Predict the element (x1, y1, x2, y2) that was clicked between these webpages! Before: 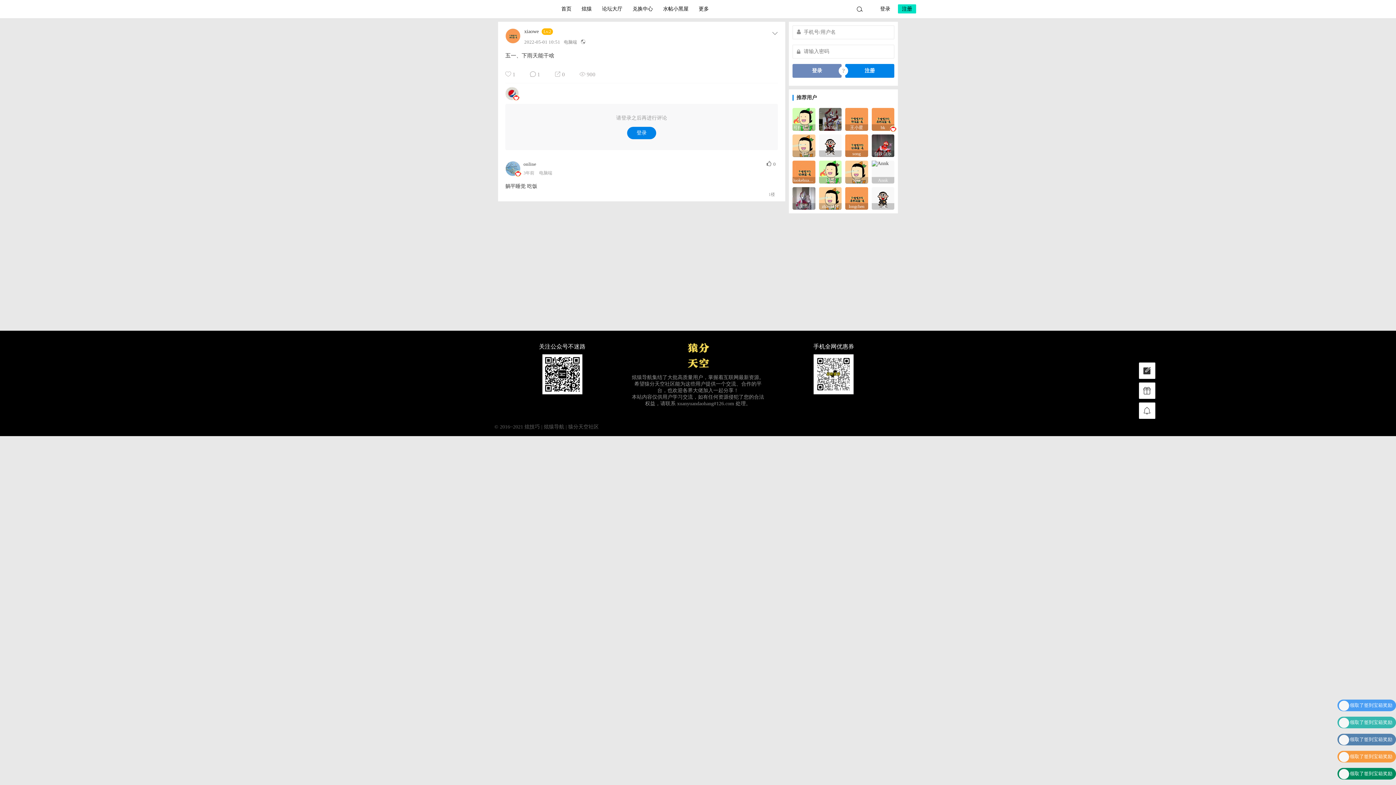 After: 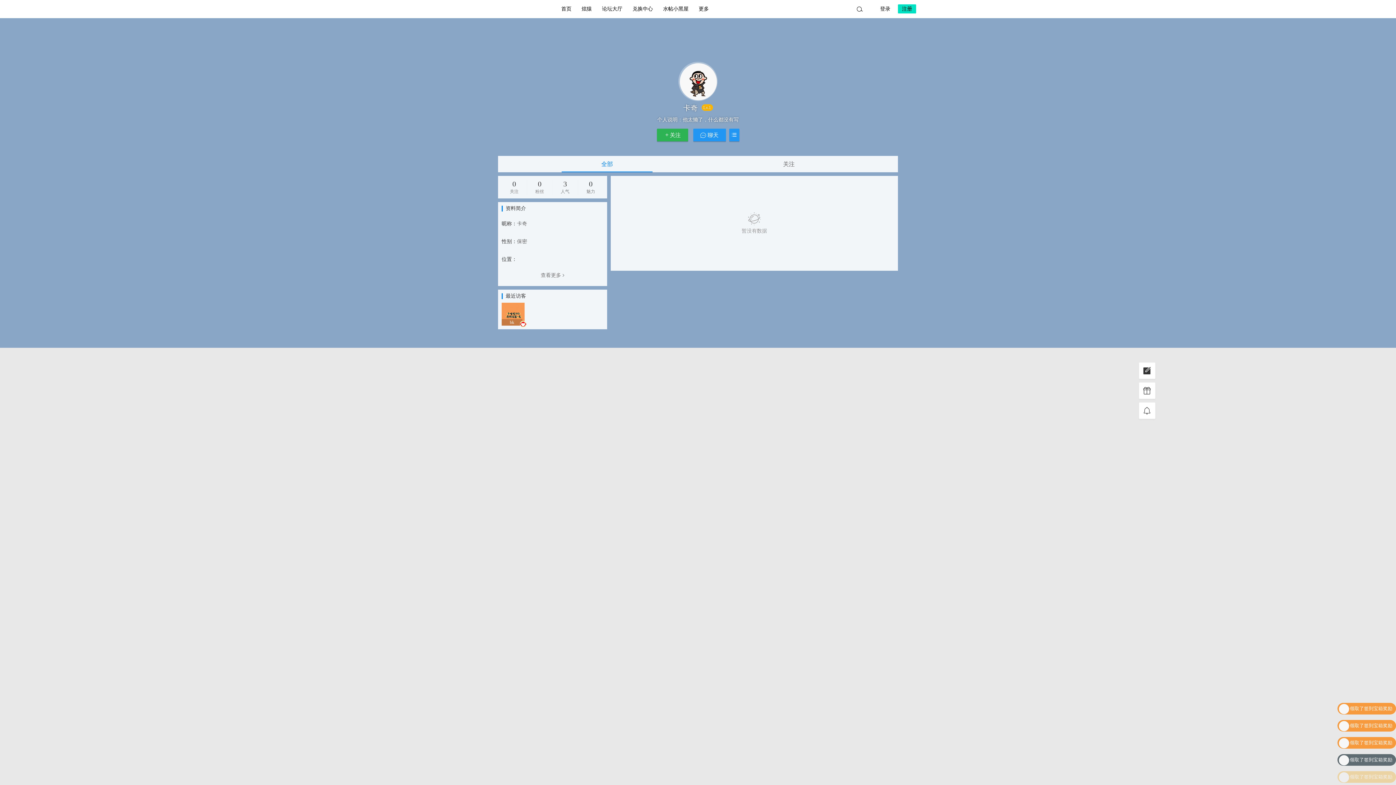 Action: bbox: (871, 195, 894, 200) label: 卡奇